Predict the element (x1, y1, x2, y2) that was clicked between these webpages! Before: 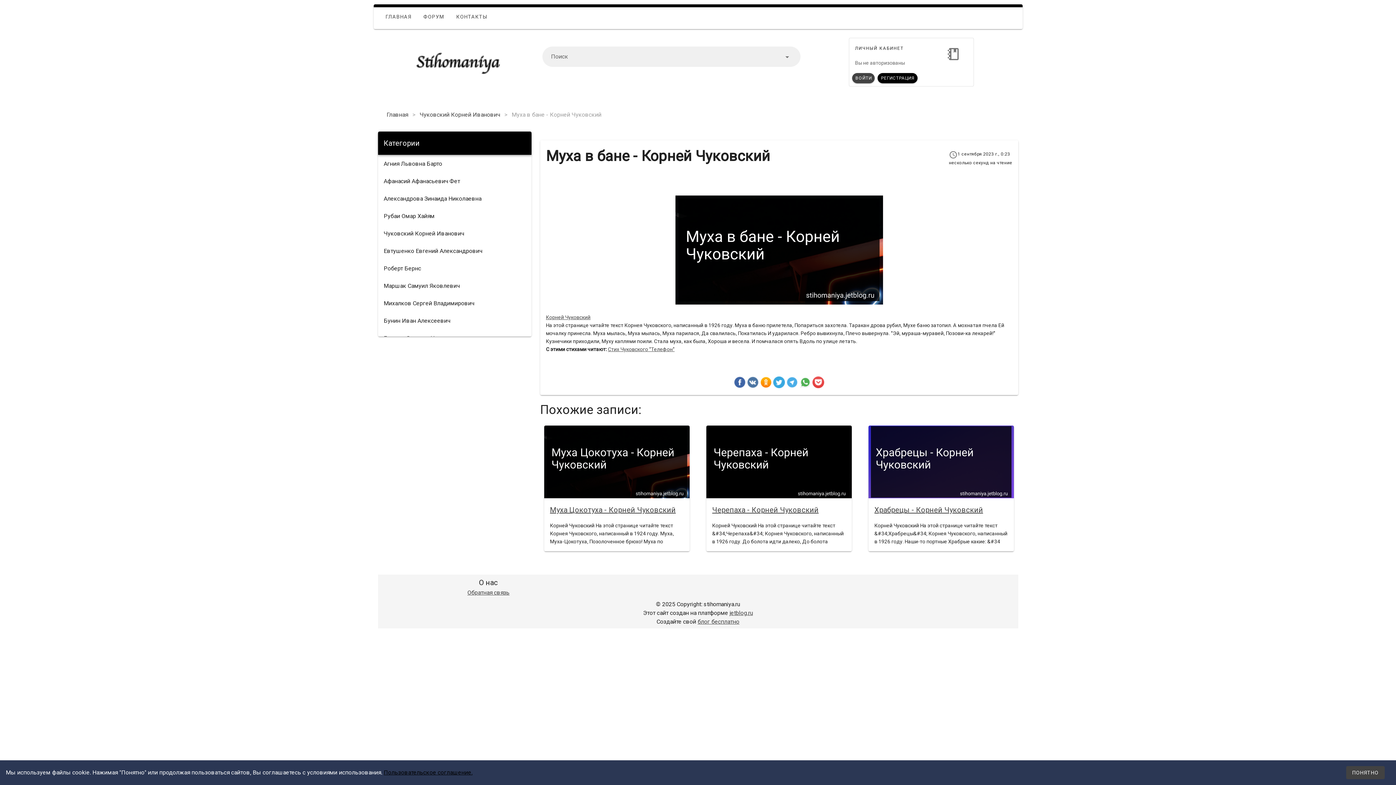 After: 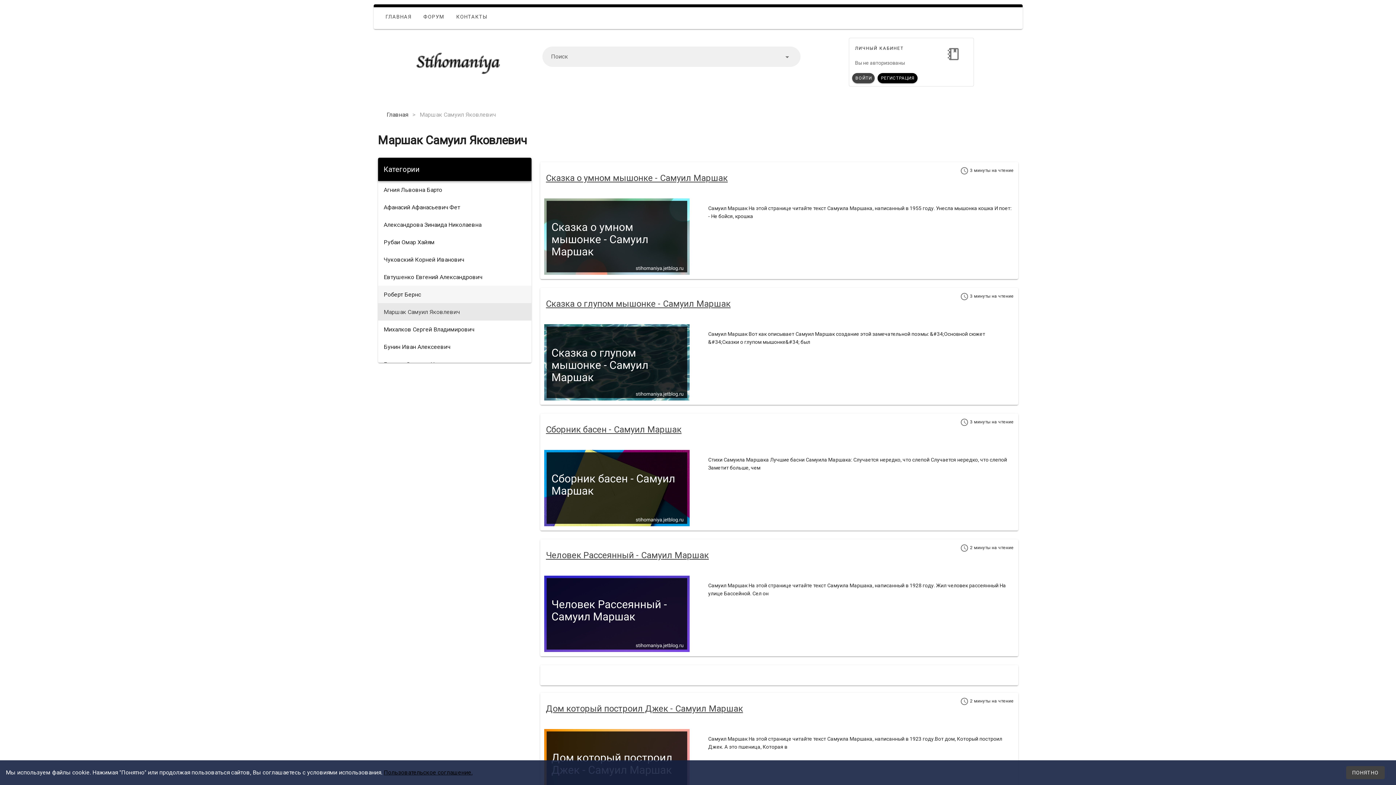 Action: label: Маршак Самуил Яковлевич bbox: (378, 277, 531, 294)